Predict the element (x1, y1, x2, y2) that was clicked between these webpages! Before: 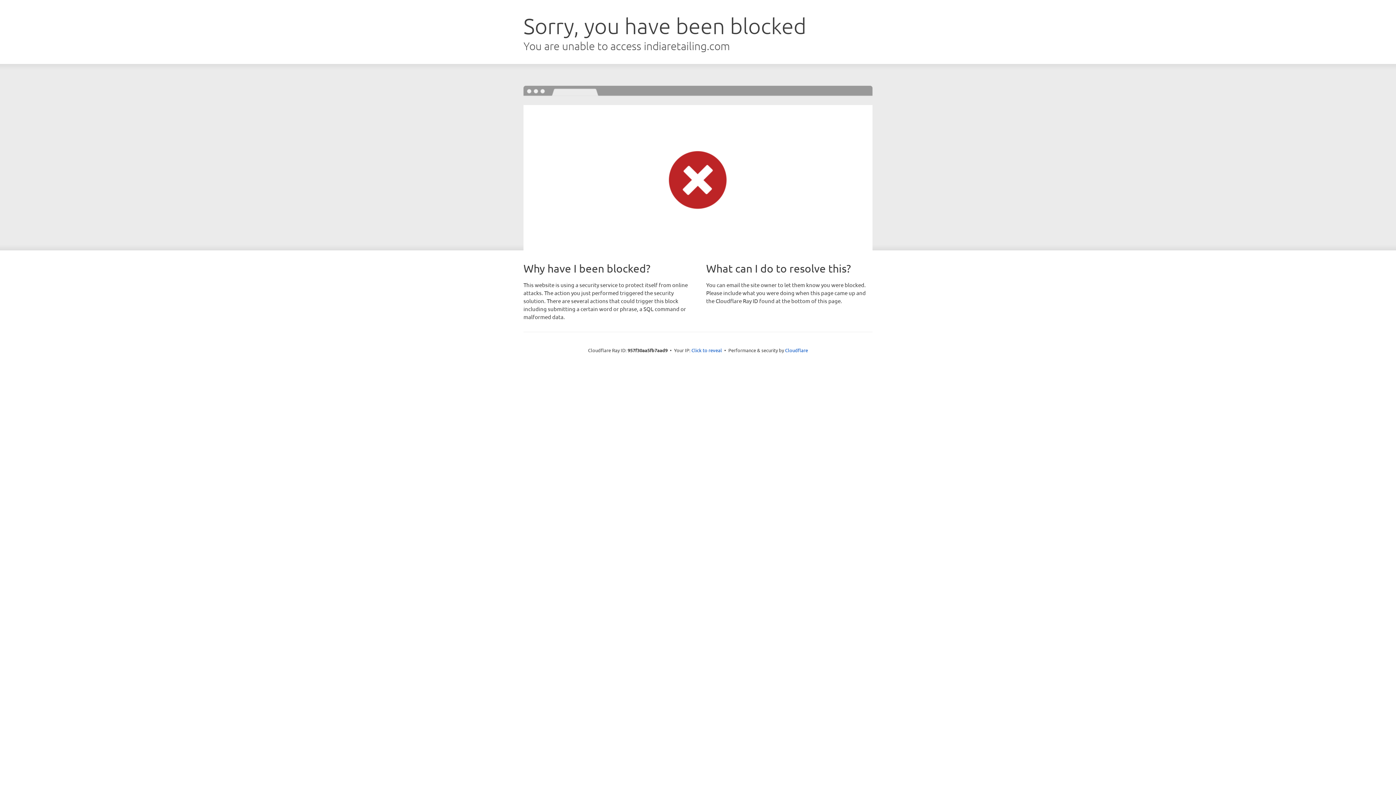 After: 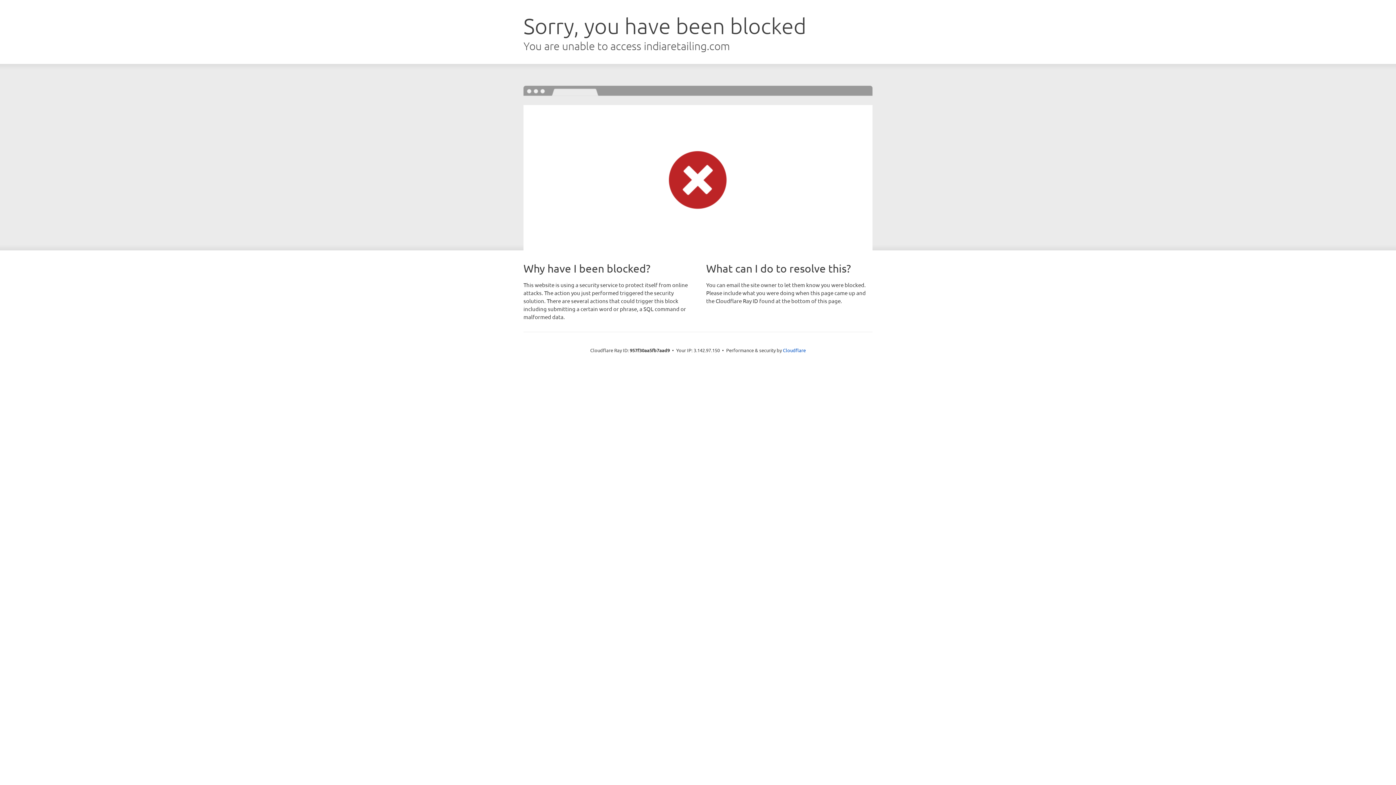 Action: label: Click to reveal bbox: (691, 346, 722, 353)